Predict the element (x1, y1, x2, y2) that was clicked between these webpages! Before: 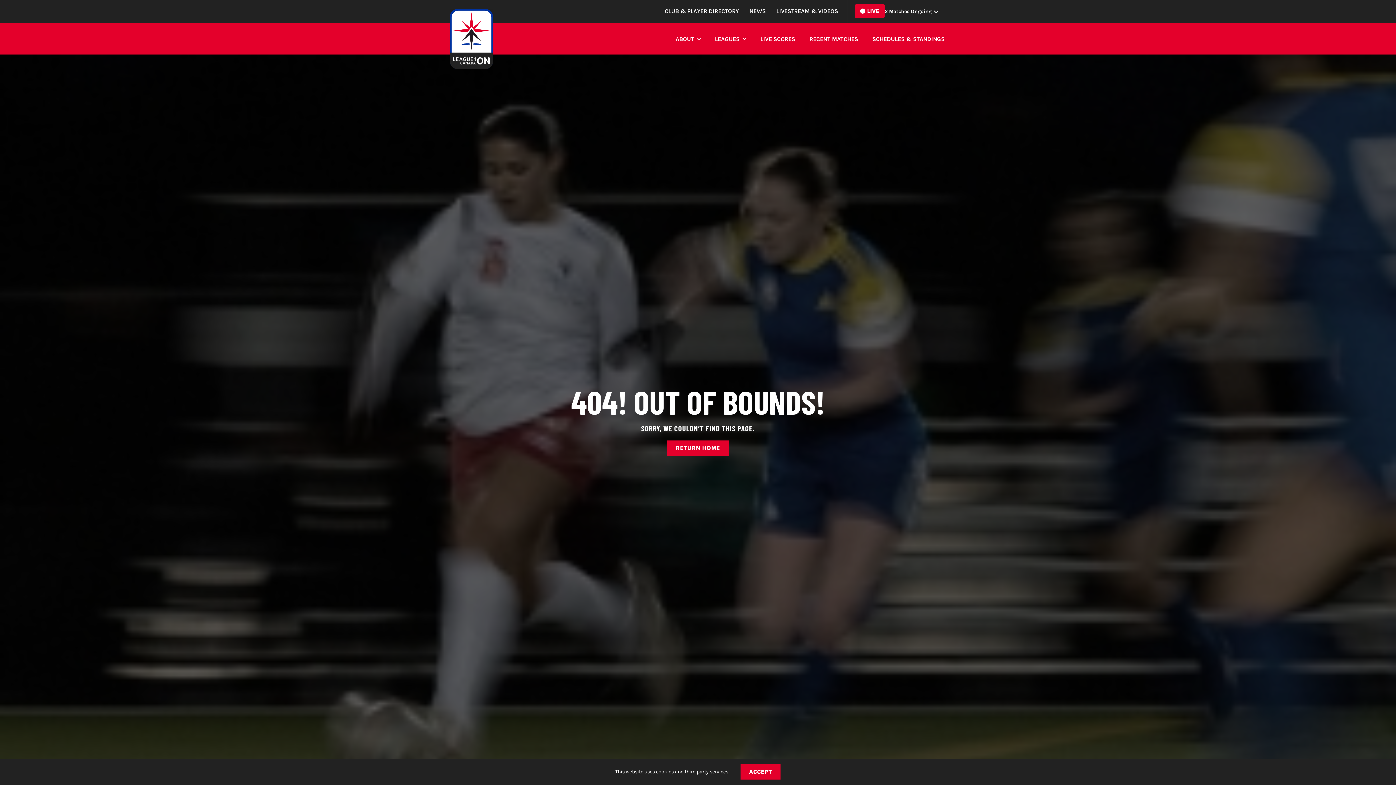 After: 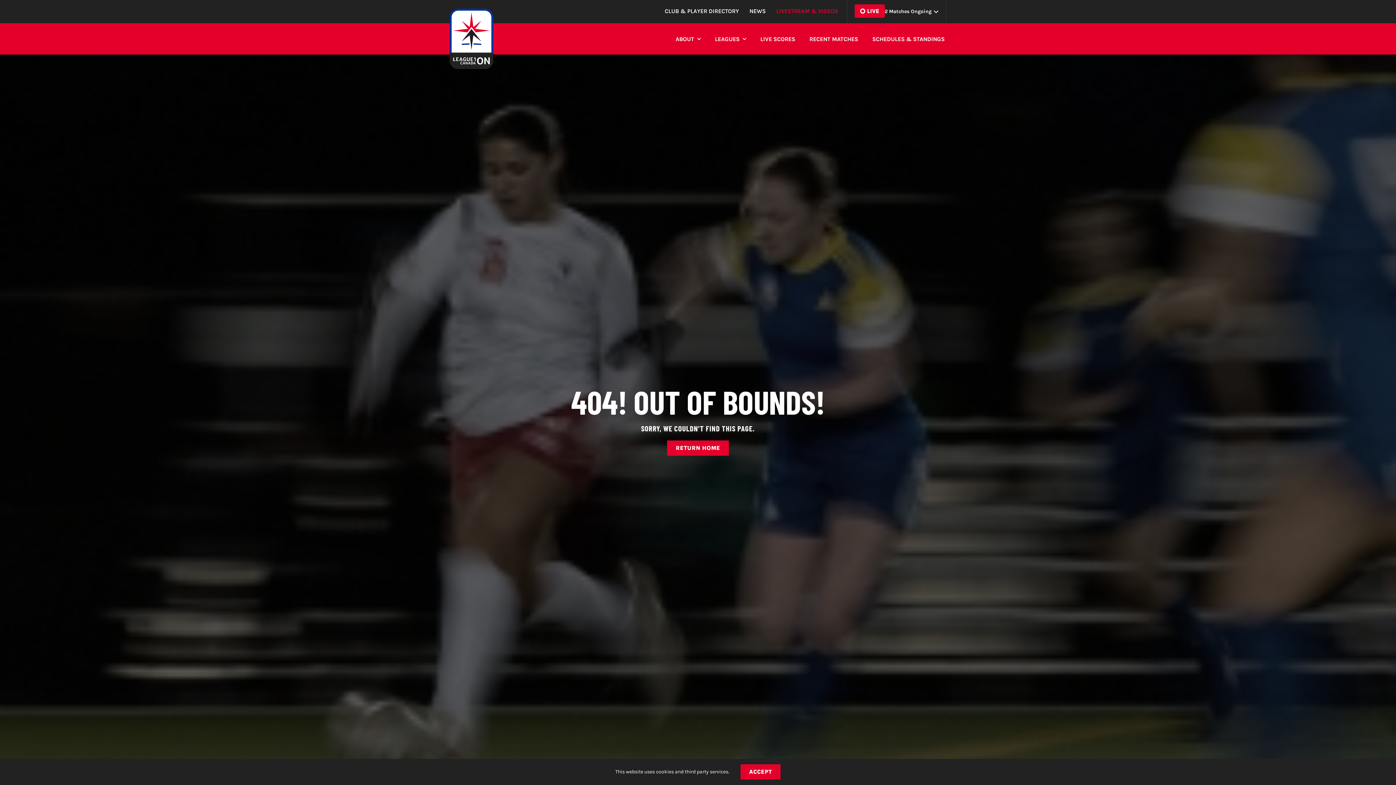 Action: bbox: (776, 0, 838, 23) label: LIVESTREAM & VIDEOS